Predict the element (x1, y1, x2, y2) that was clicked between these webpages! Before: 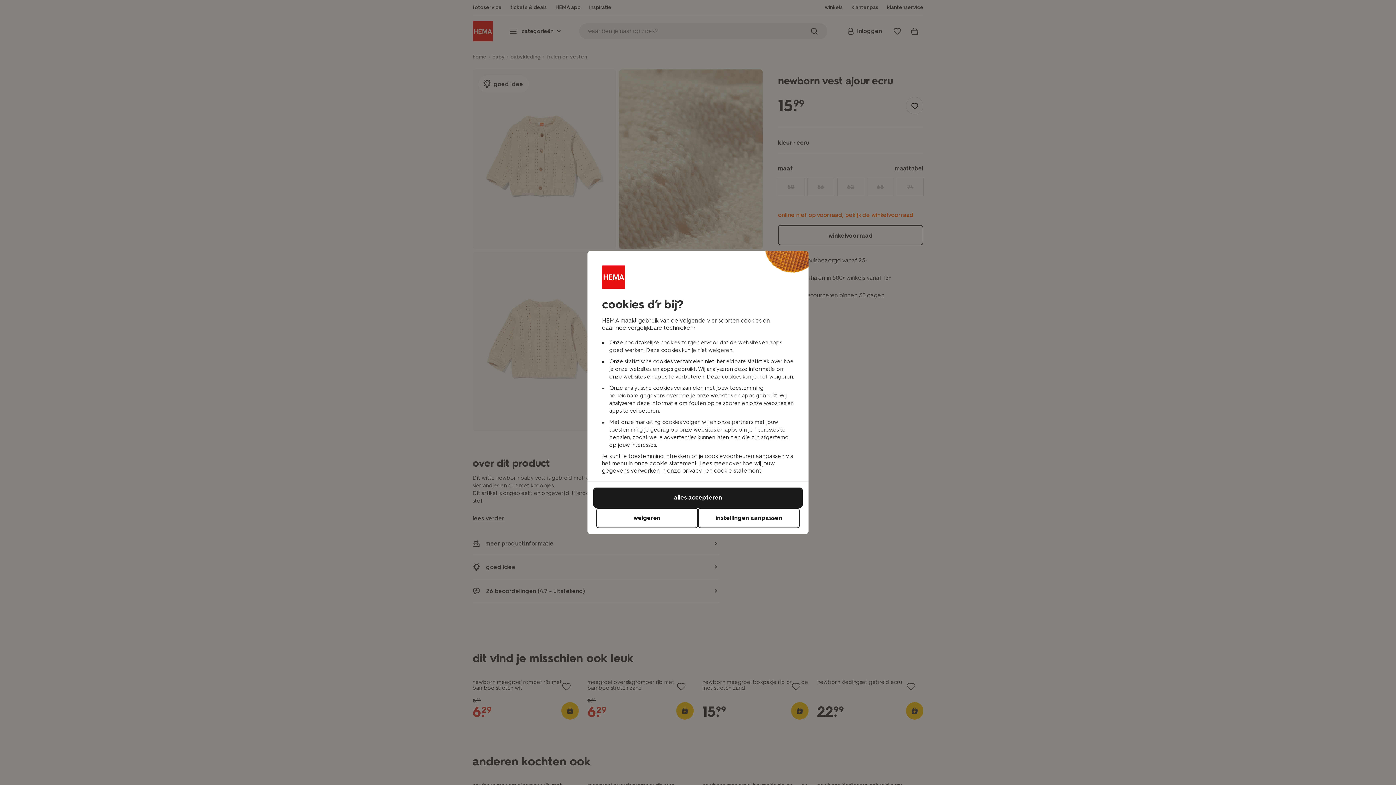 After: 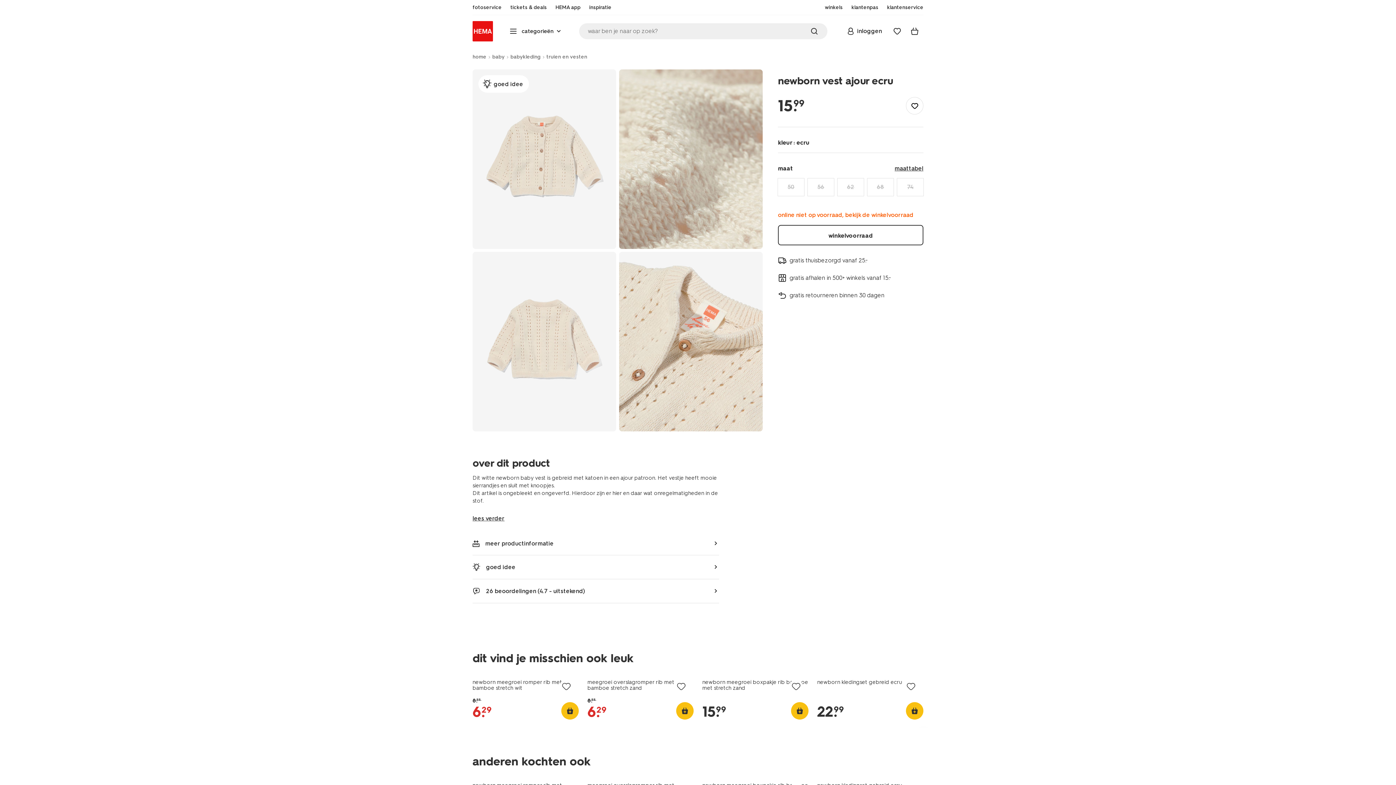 Action: label: weigeren bbox: (596, 508, 698, 528)